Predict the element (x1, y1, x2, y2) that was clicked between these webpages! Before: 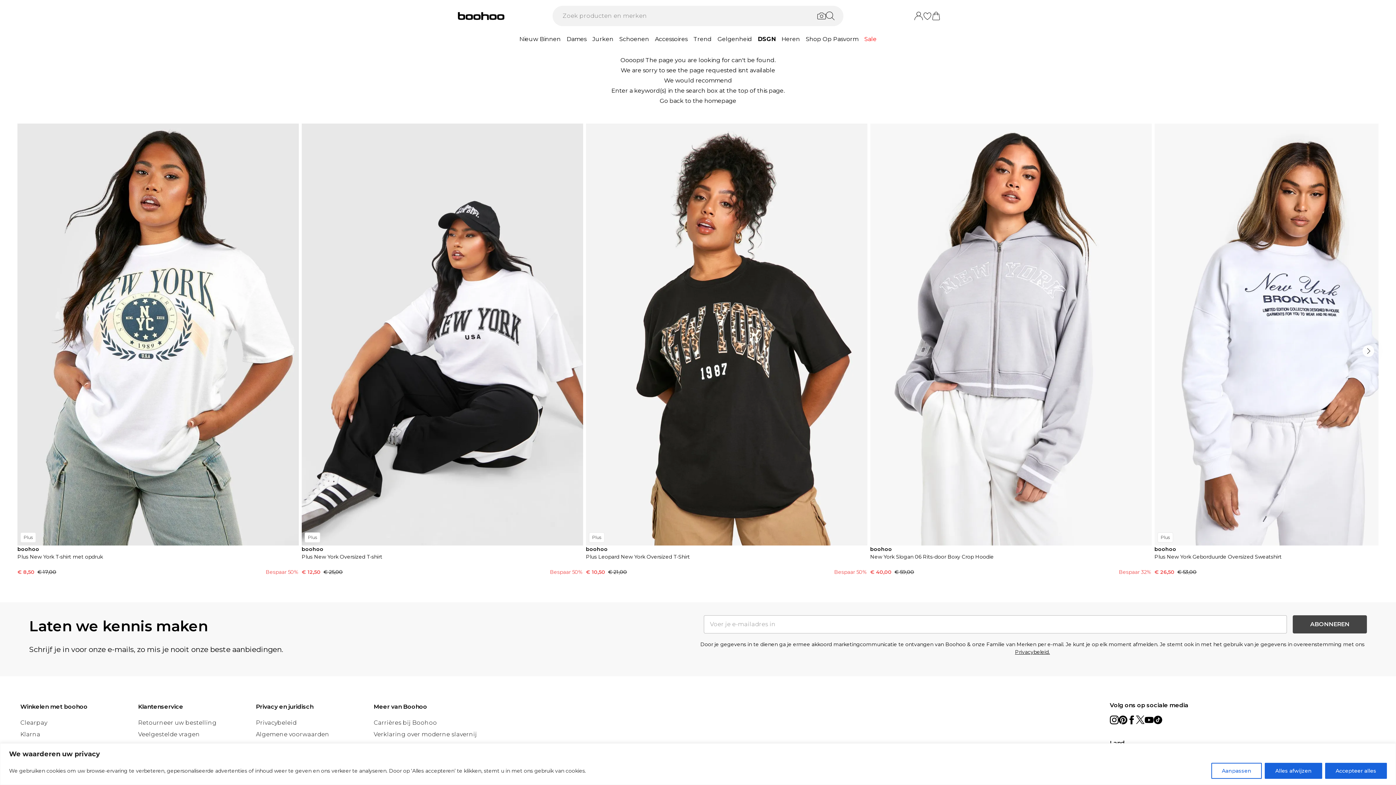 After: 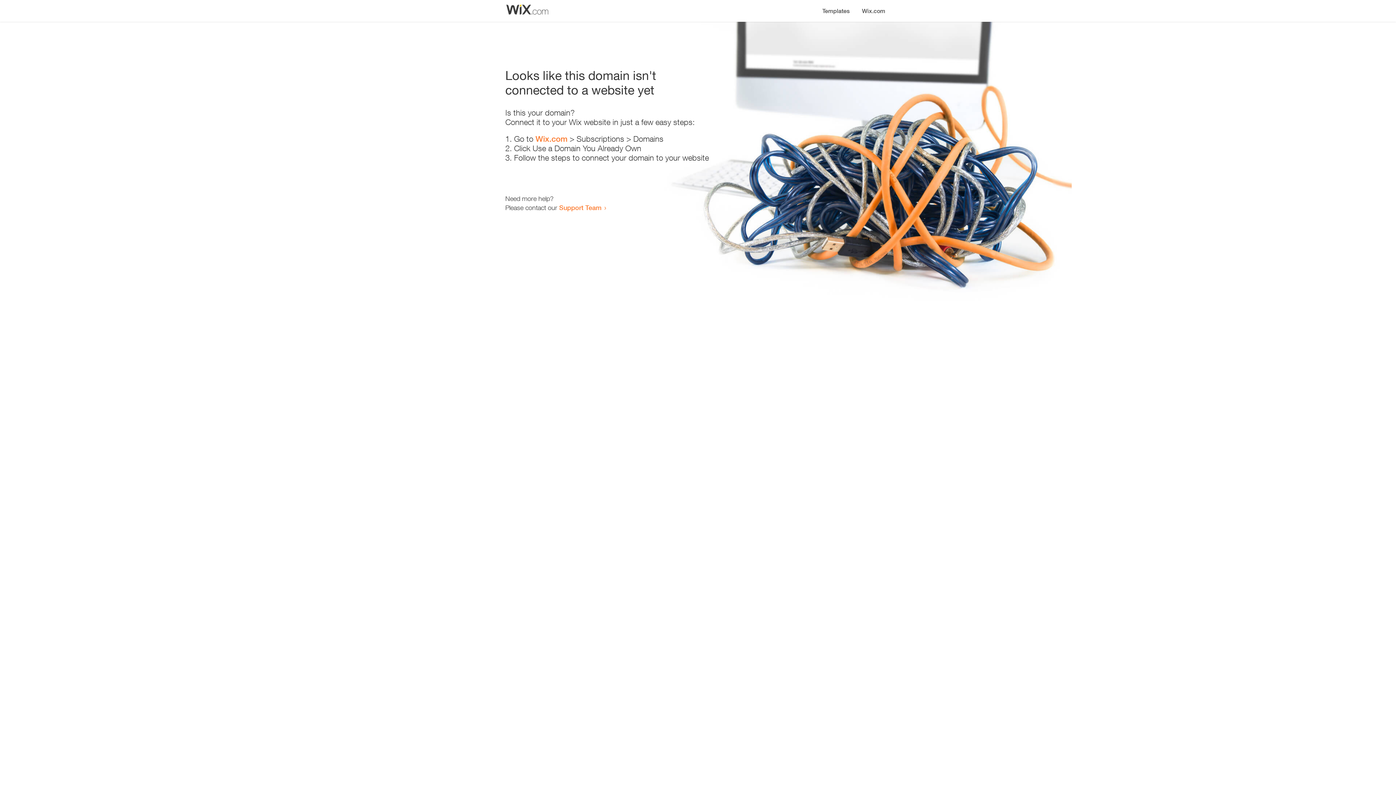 Action: bbox: (373, 719, 437, 726) label: Carrières bij Boohoo